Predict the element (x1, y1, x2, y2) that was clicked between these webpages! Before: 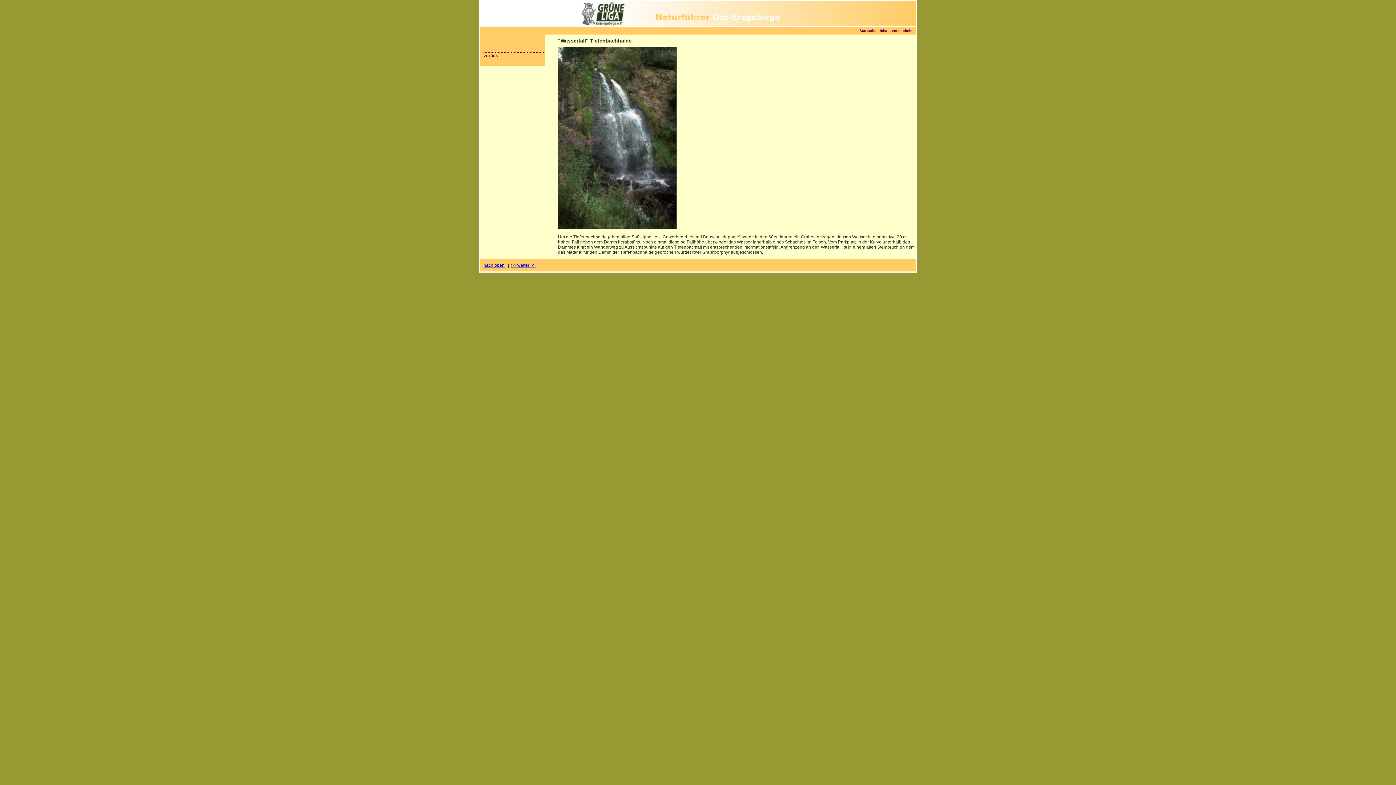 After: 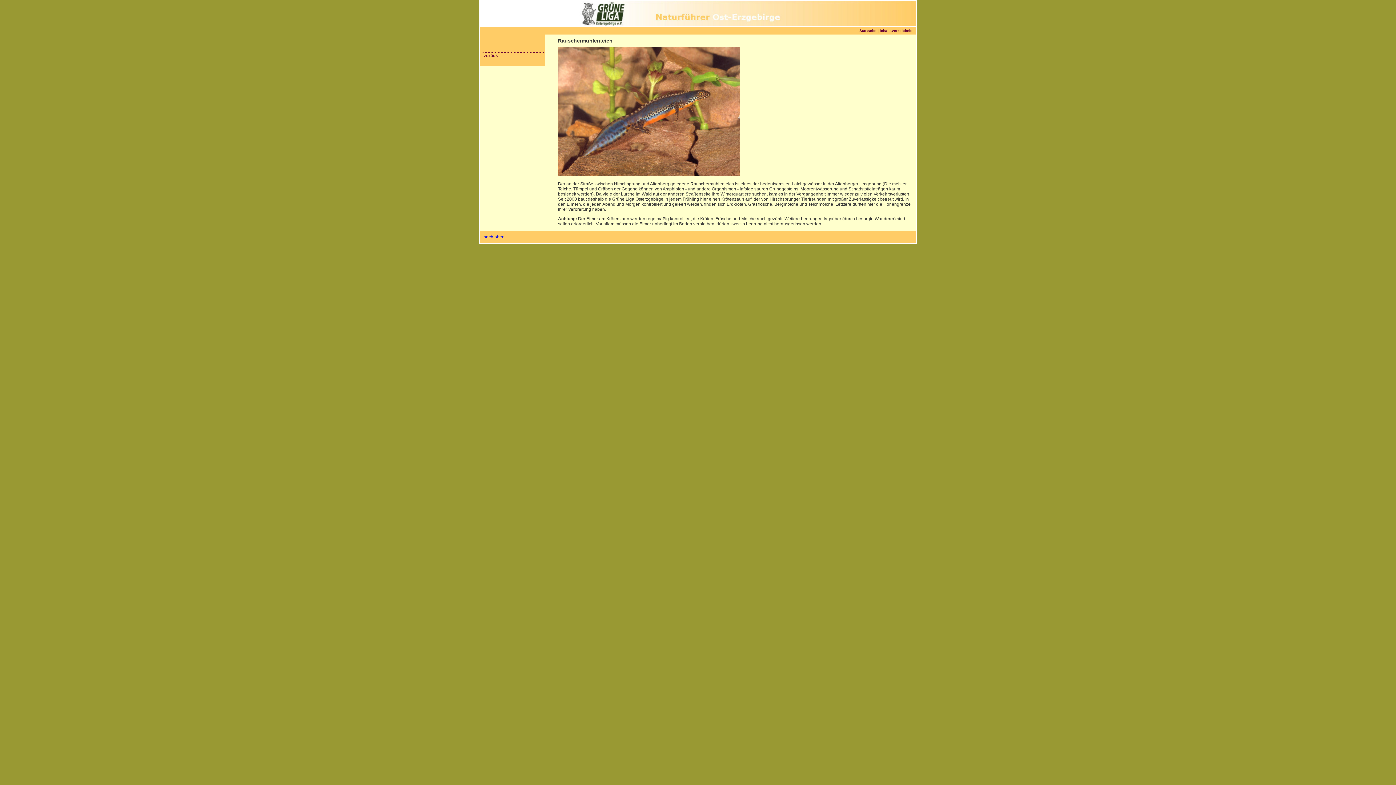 Action: bbox: (511, 262, 535, 267) label: >> weiter >>